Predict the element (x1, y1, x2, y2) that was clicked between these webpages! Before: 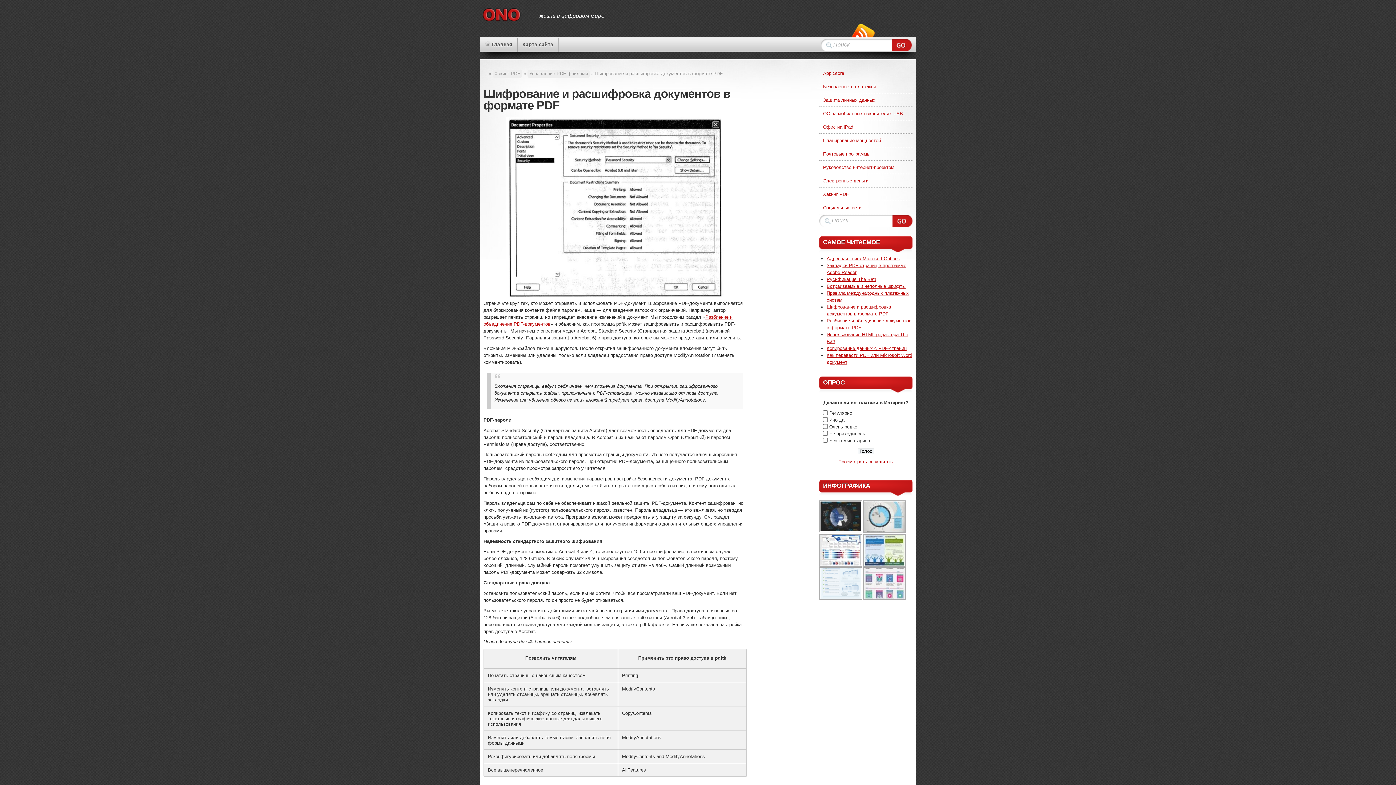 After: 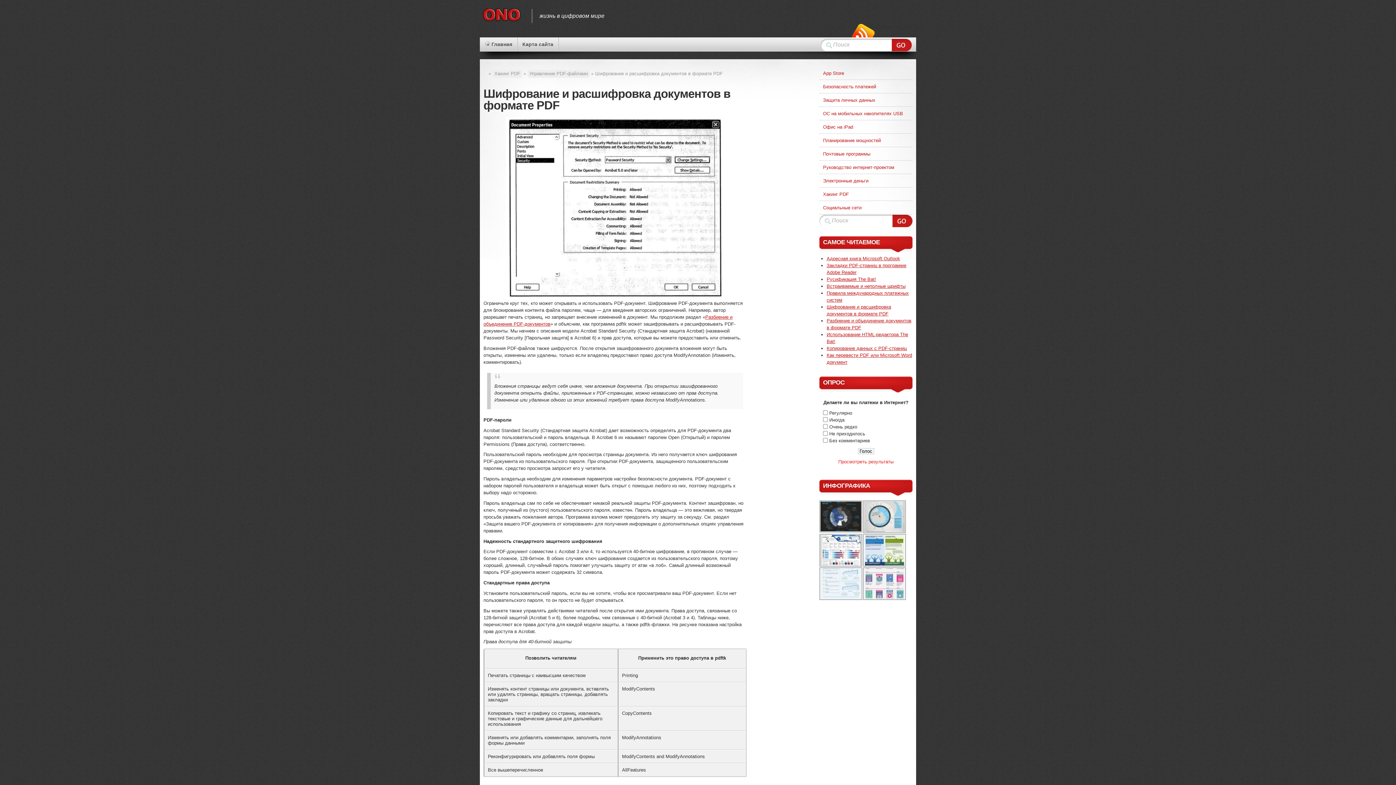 Action: label: Просмотреть результаты bbox: (838, 459, 893, 464)